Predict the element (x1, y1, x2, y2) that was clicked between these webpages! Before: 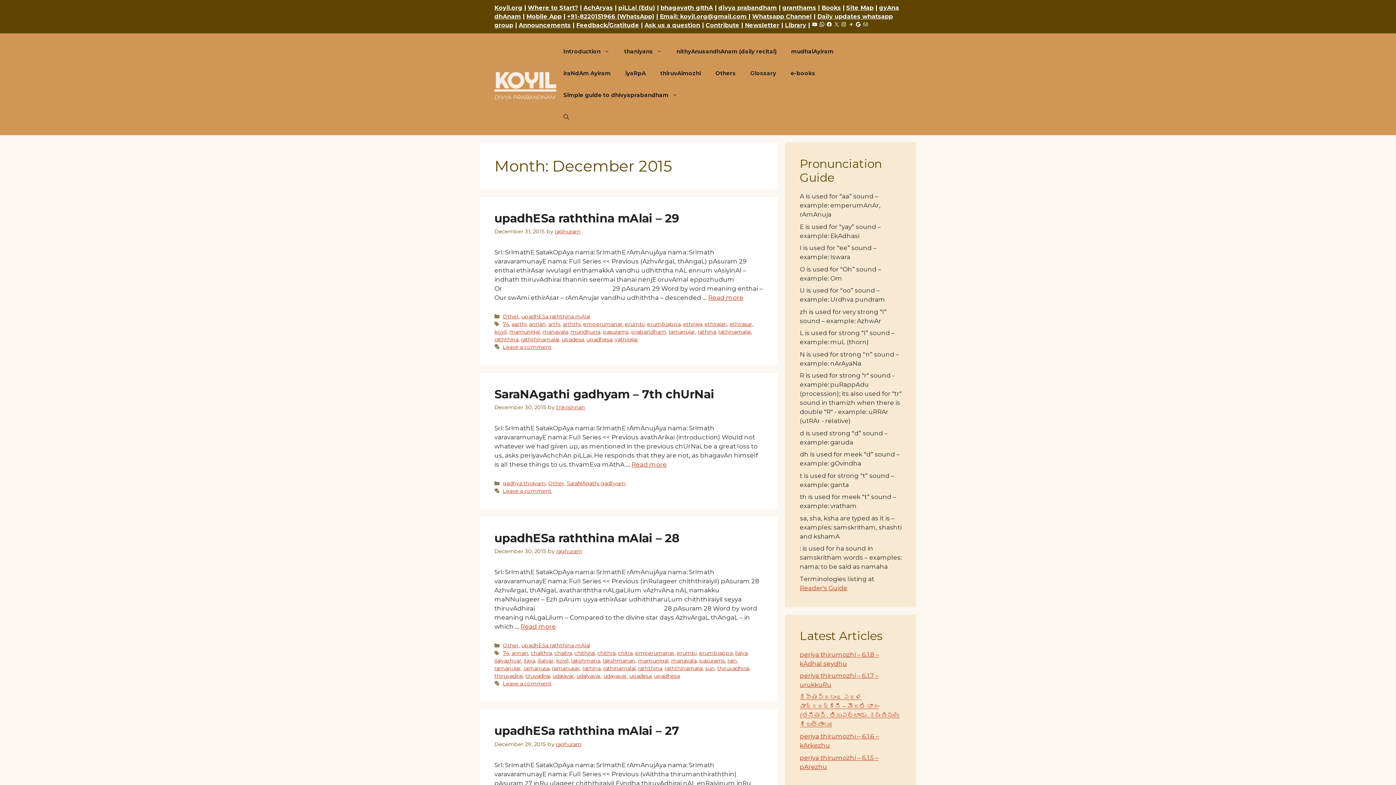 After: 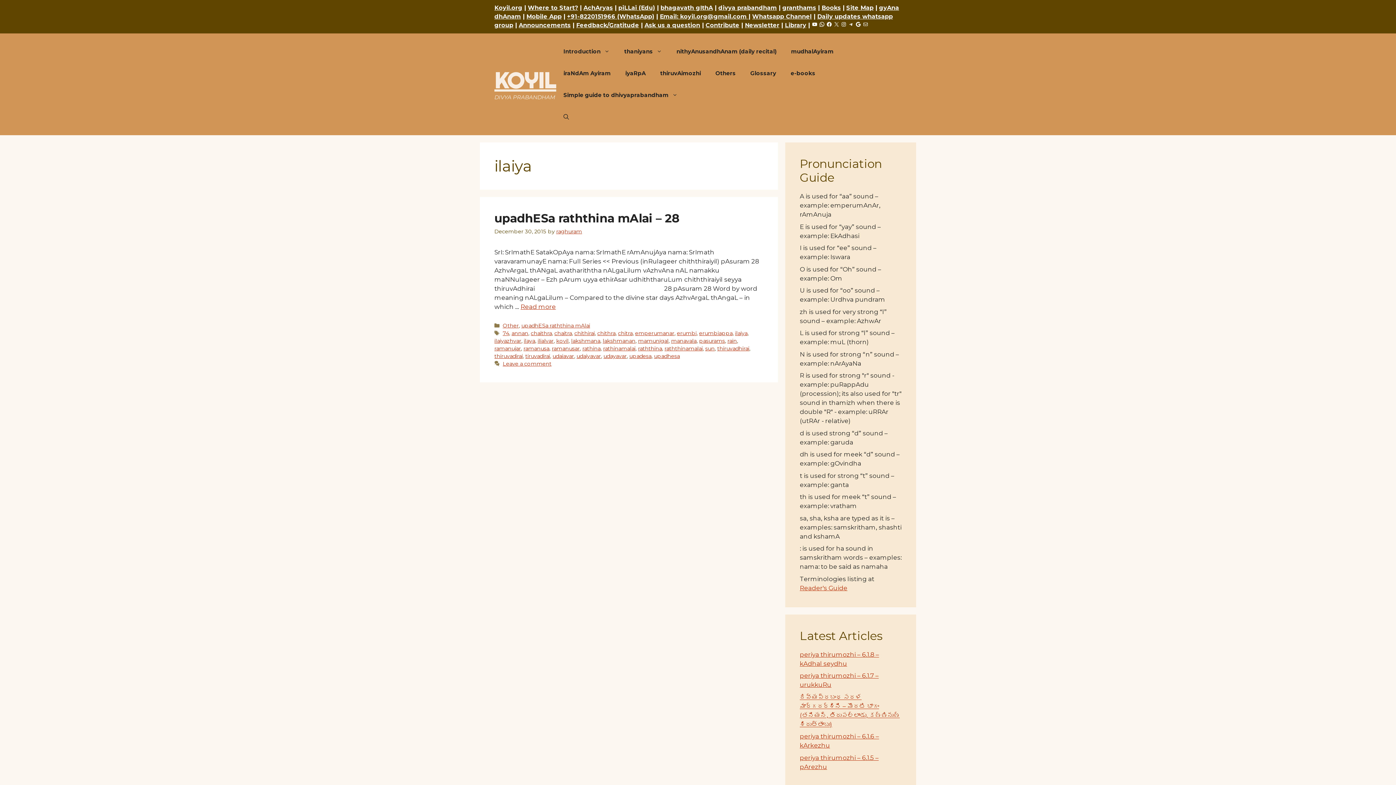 Action: bbox: (735, 650, 747, 656) label: ilaiya